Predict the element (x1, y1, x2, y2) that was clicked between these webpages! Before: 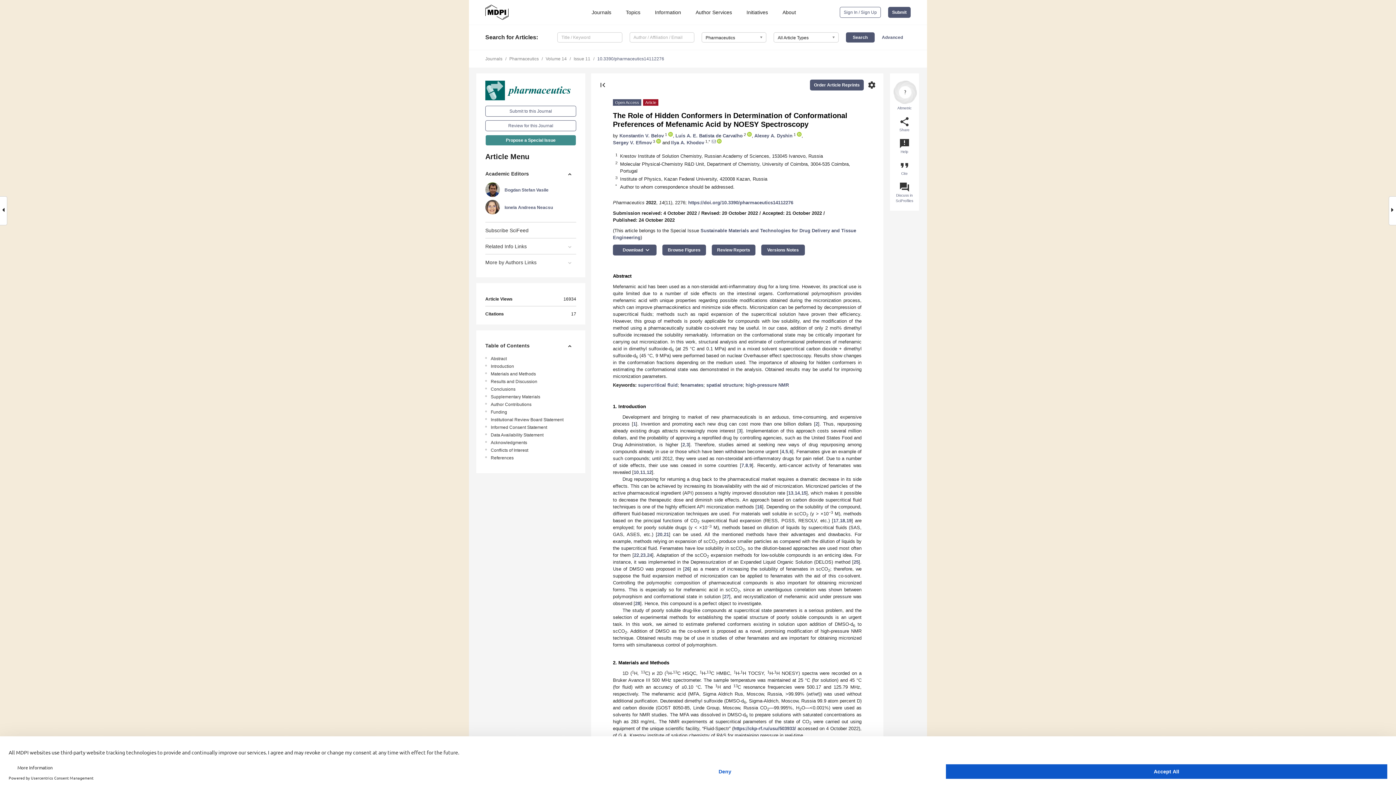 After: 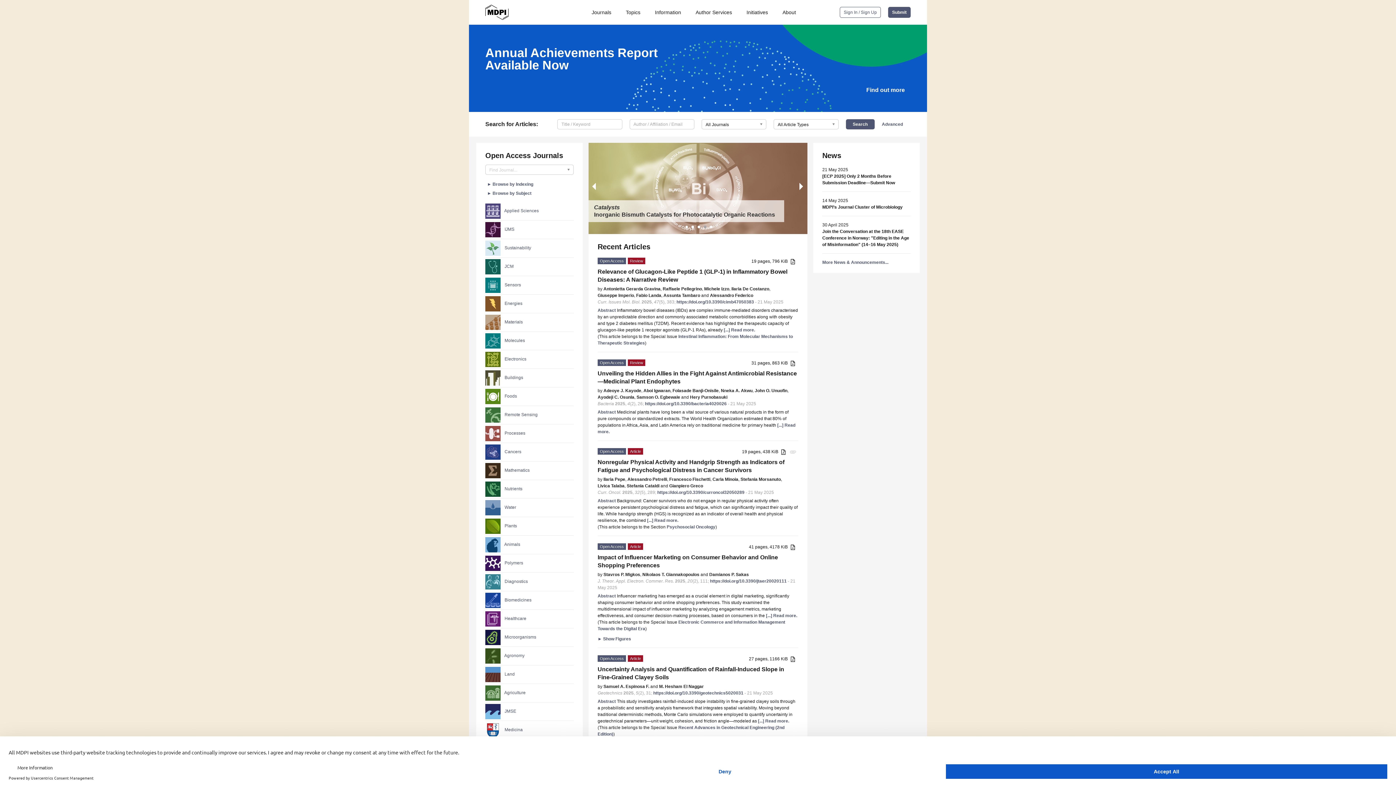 Action: bbox: (485, 9, 508, 14)